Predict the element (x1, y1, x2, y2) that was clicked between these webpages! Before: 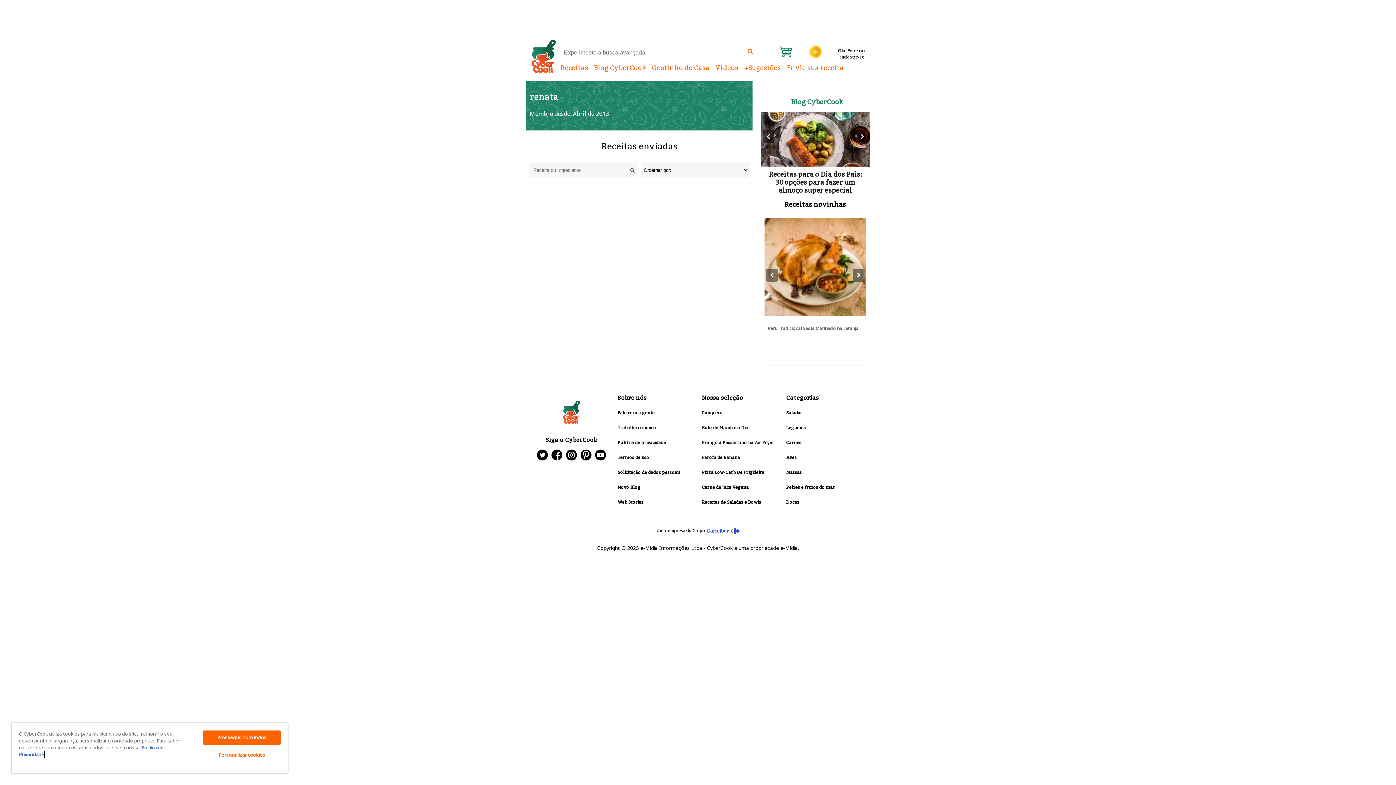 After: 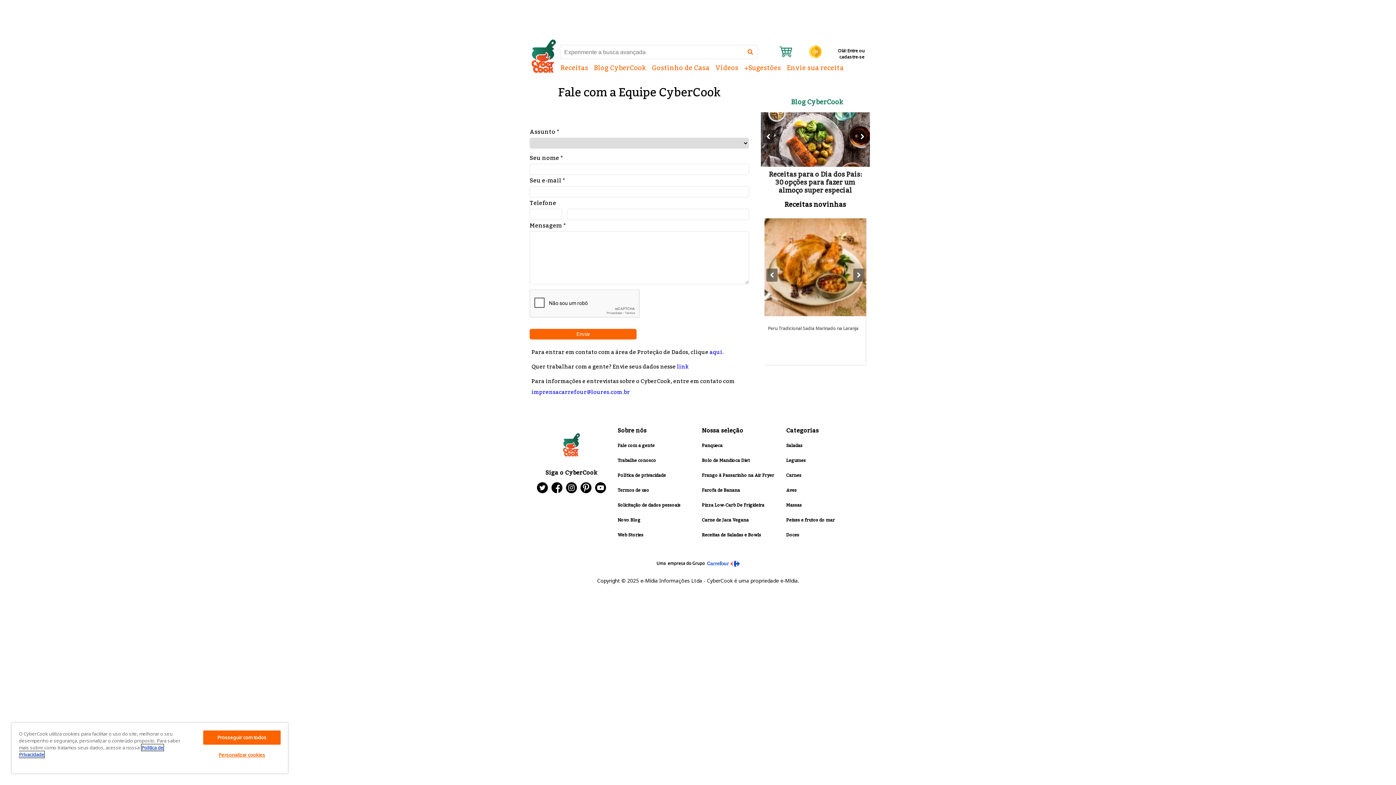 Action: label: Fale com a gente bbox: (617, 408, 654, 417)